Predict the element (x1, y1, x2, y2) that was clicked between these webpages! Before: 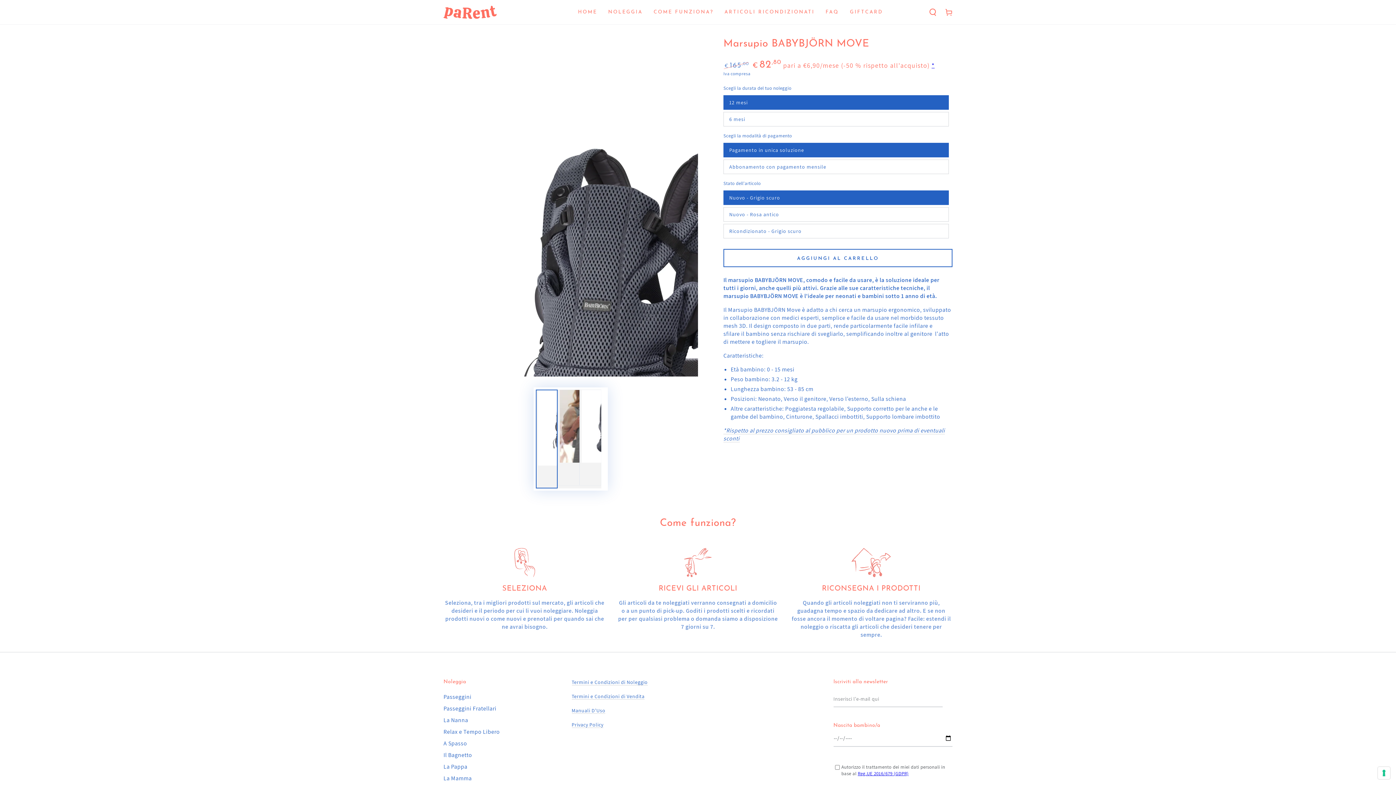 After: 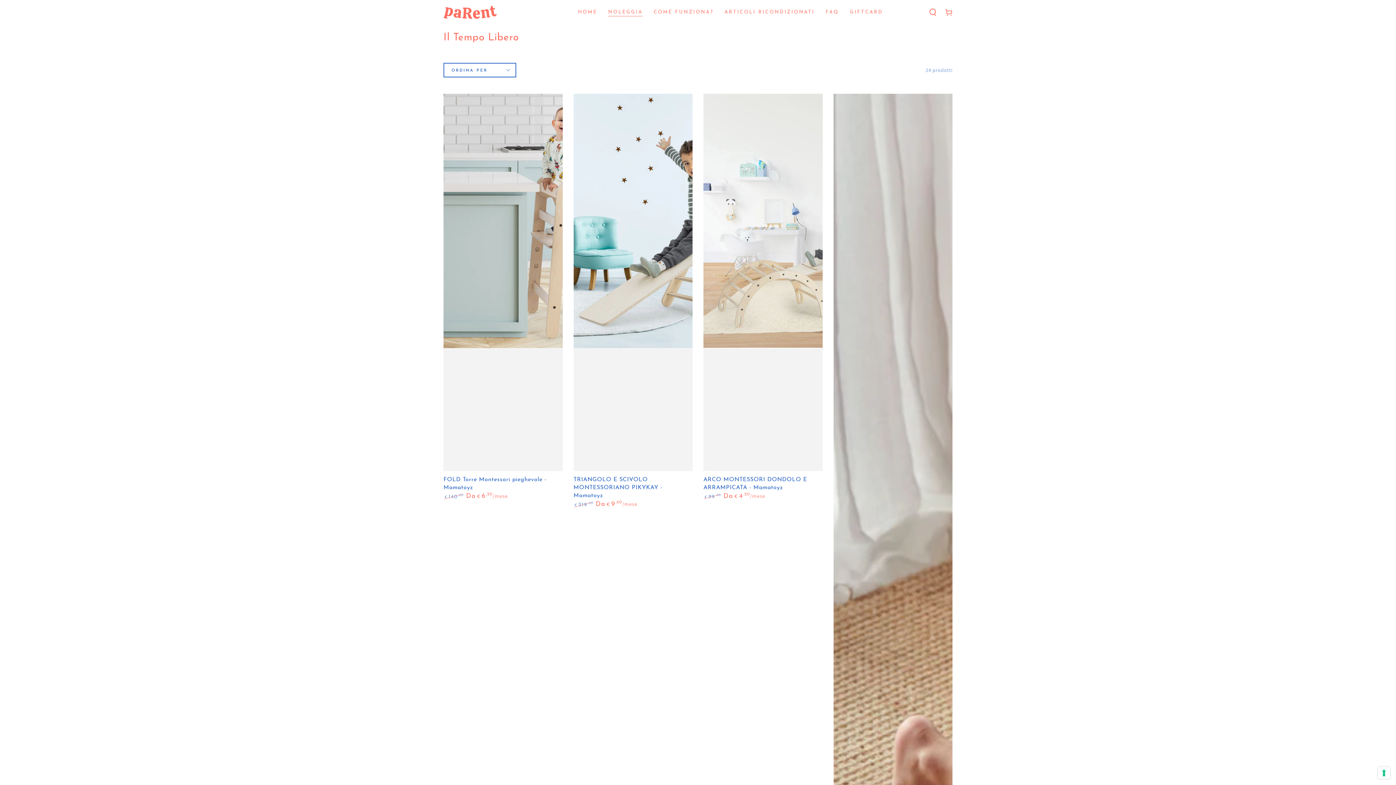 Action: bbox: (443, 728, 500, 736) label: Relax e Tempo Libero